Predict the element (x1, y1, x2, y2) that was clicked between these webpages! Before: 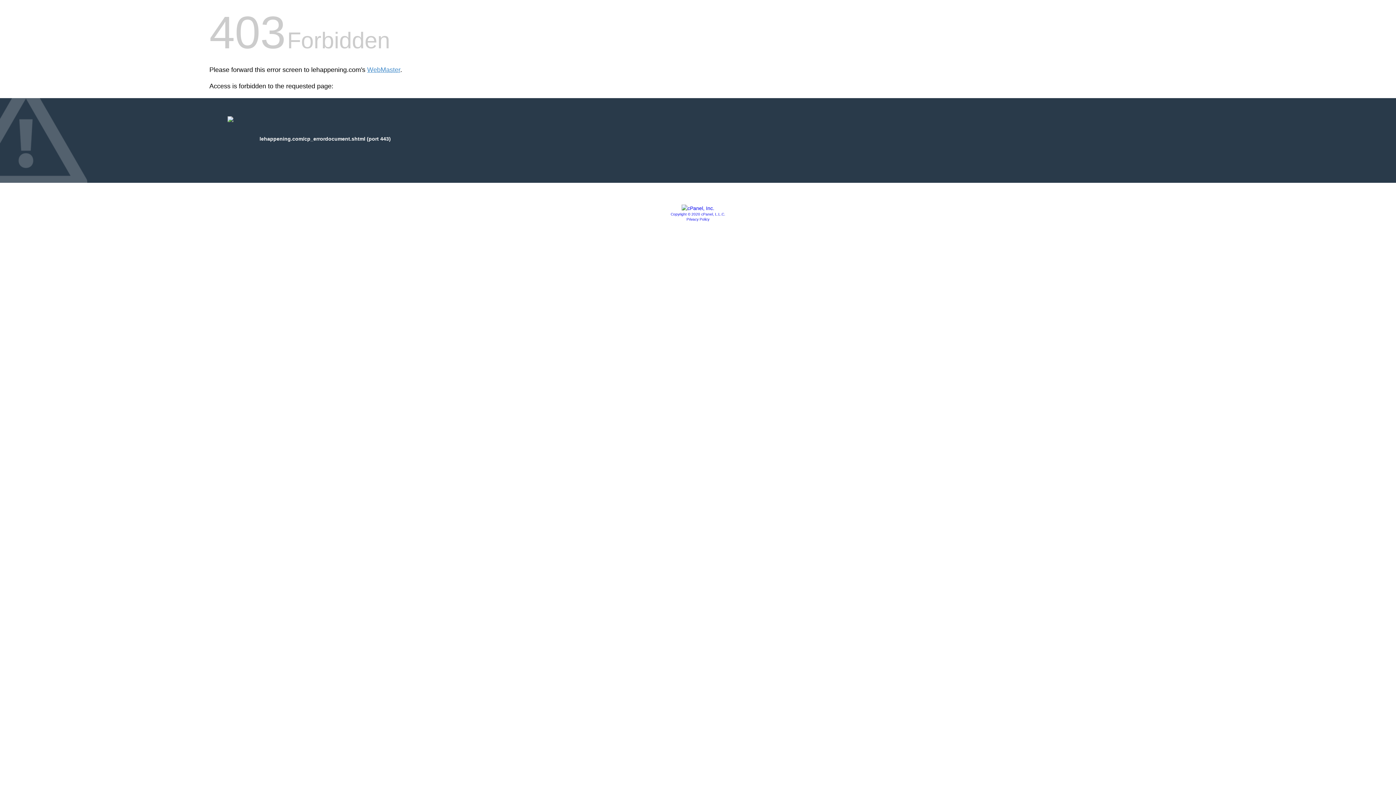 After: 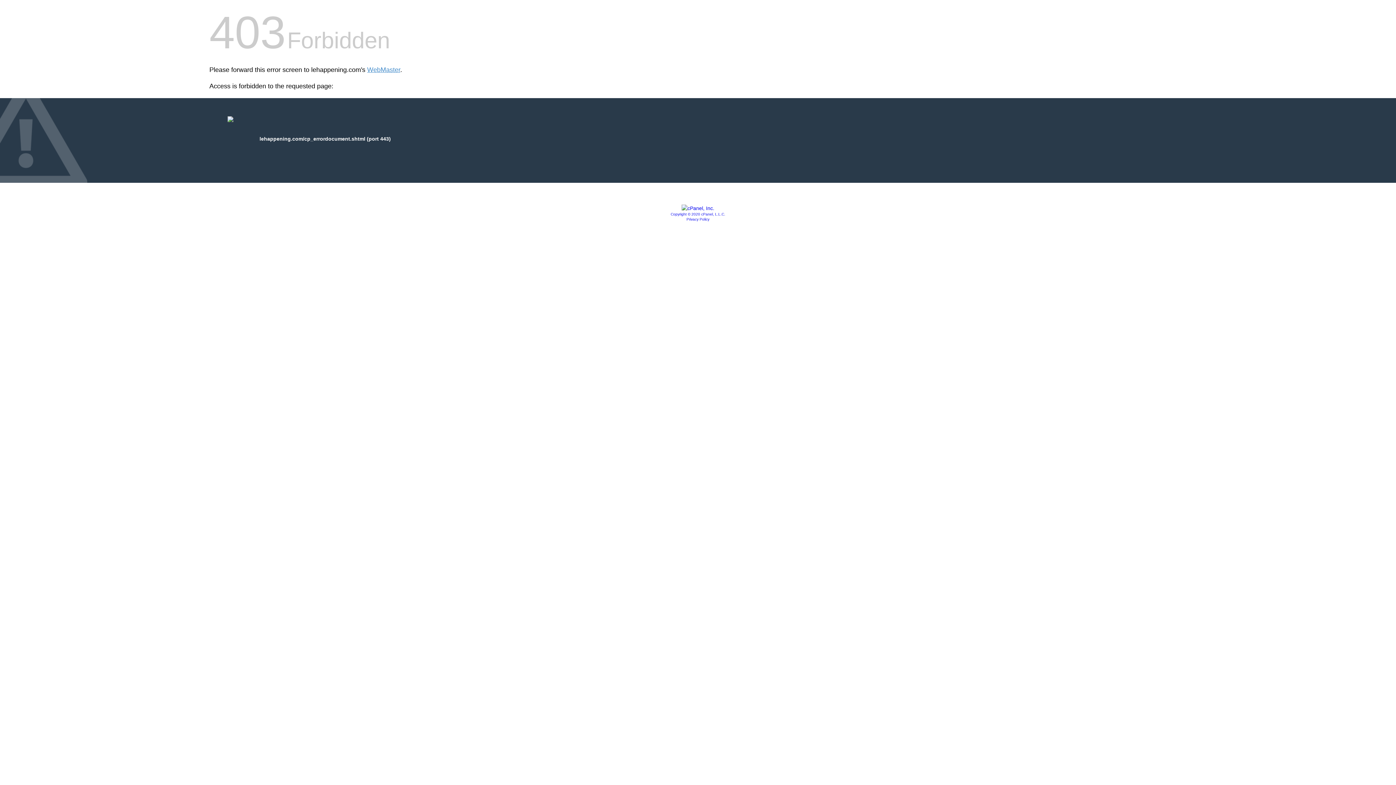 Action: label: Privacy Policy bbox: (686, 217, 709, 221)